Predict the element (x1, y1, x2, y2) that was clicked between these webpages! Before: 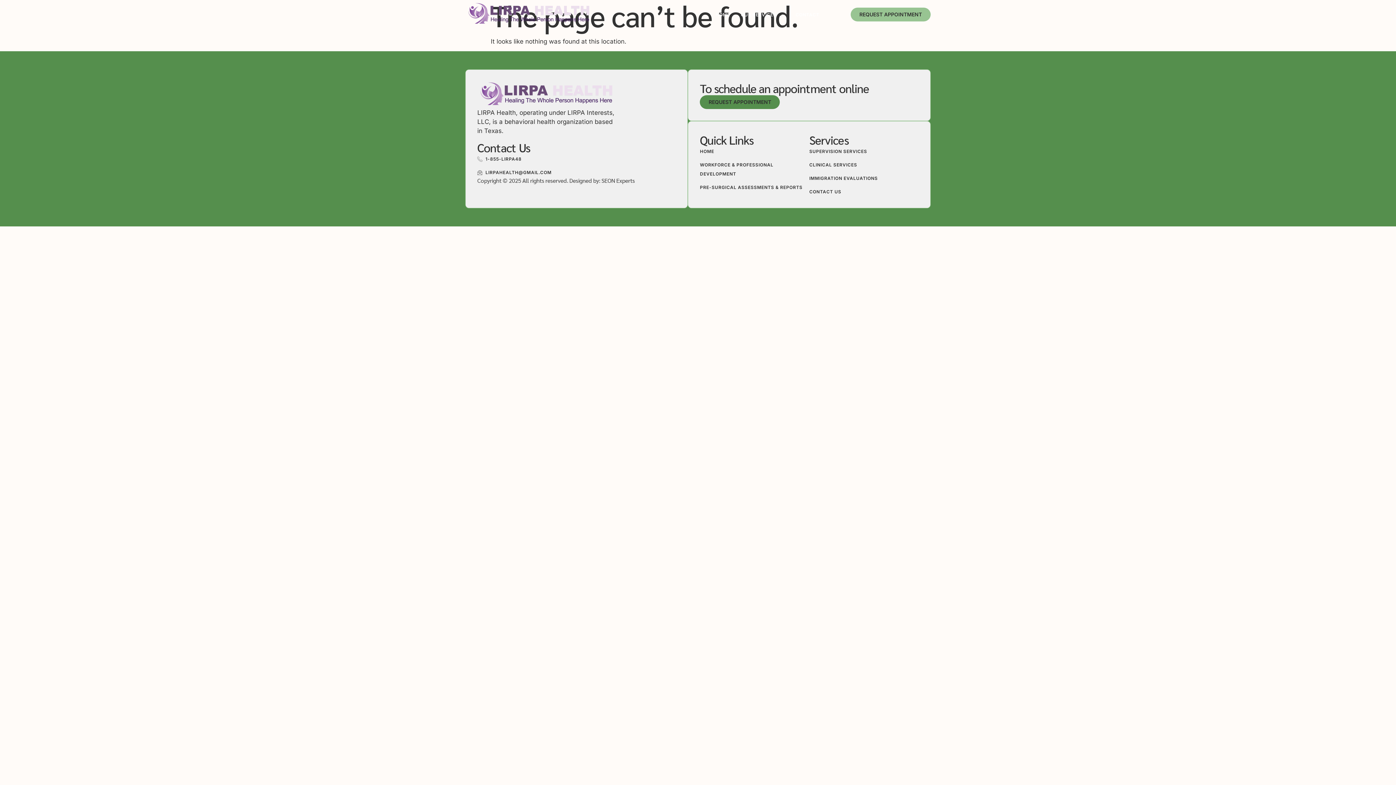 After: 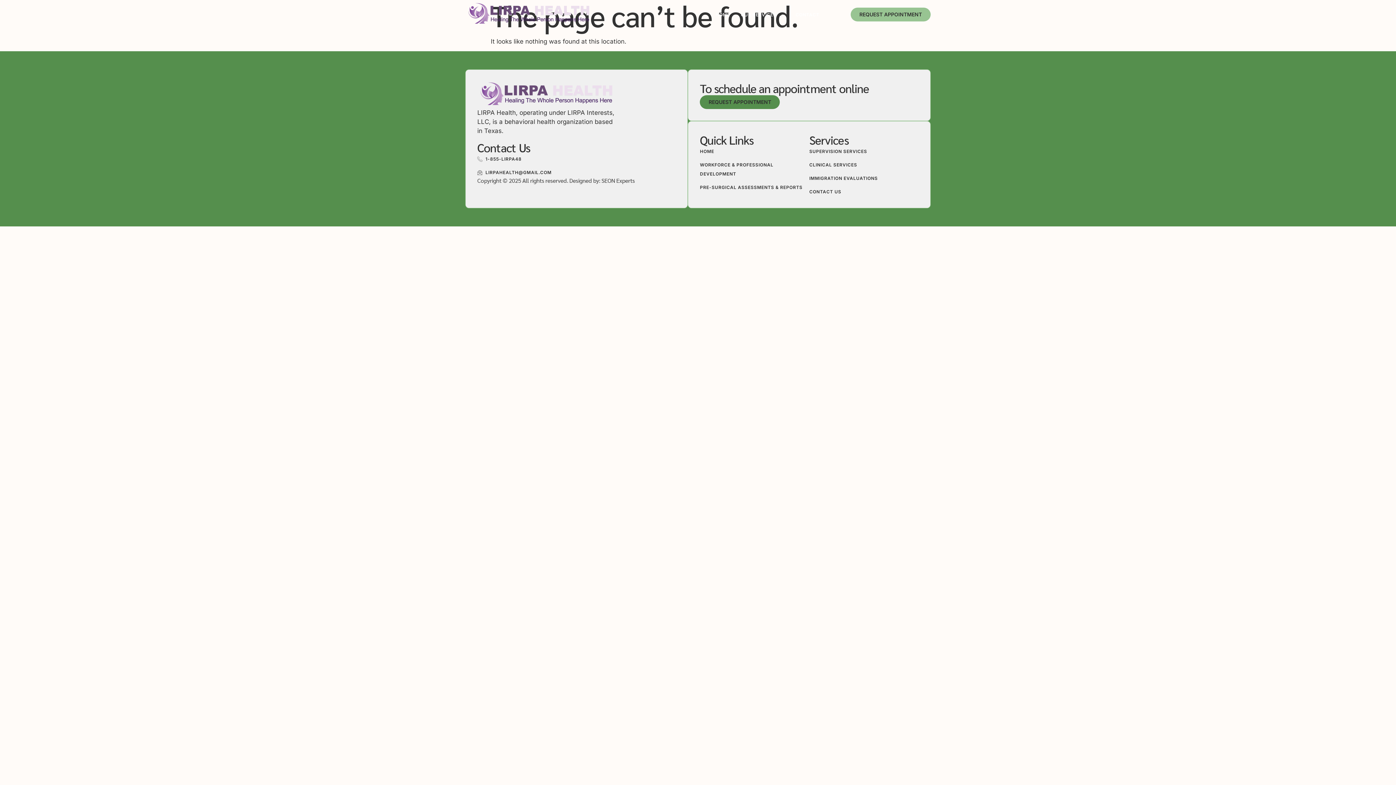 Action: label: Copyright © 2025 All rights reserved. Designed by: SEON Experts bbox: (477, 176, 634, 184)